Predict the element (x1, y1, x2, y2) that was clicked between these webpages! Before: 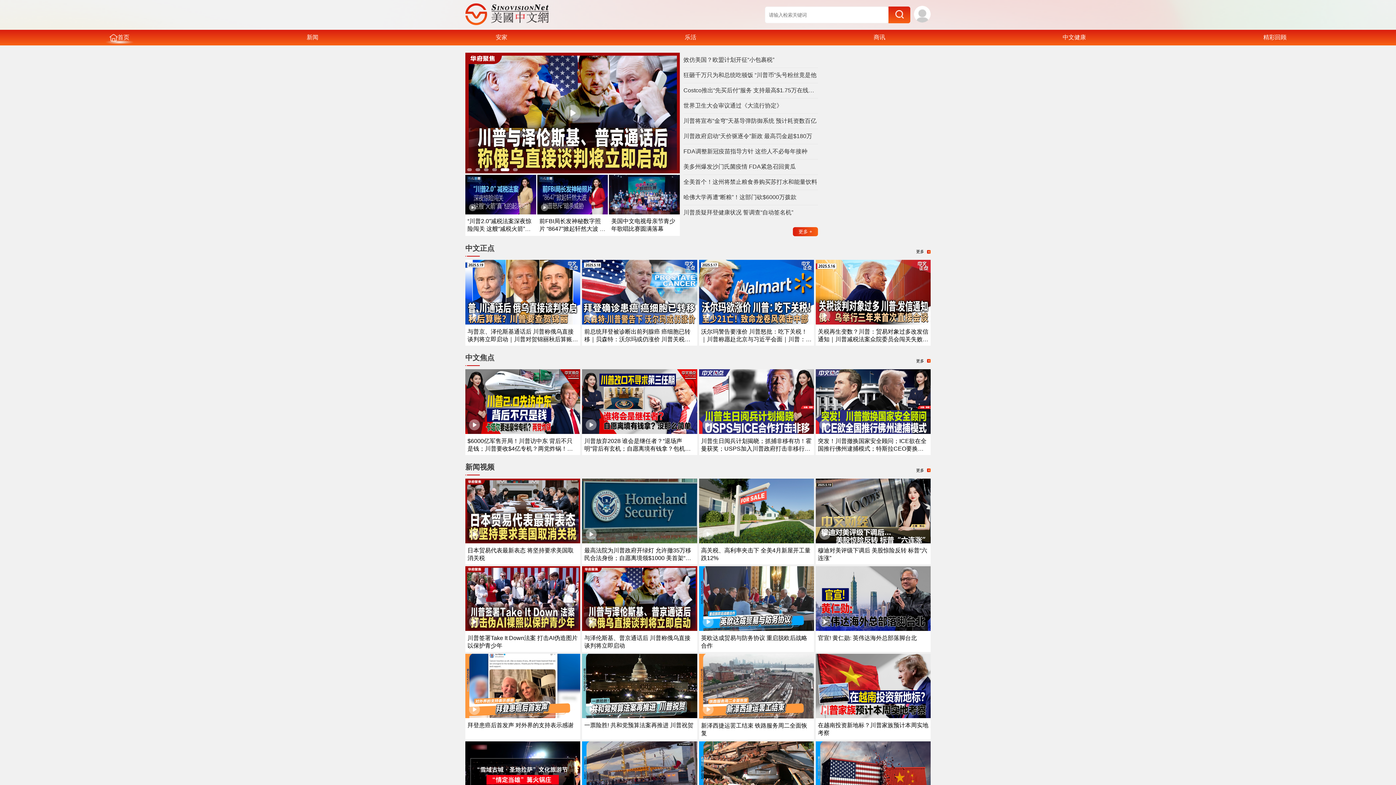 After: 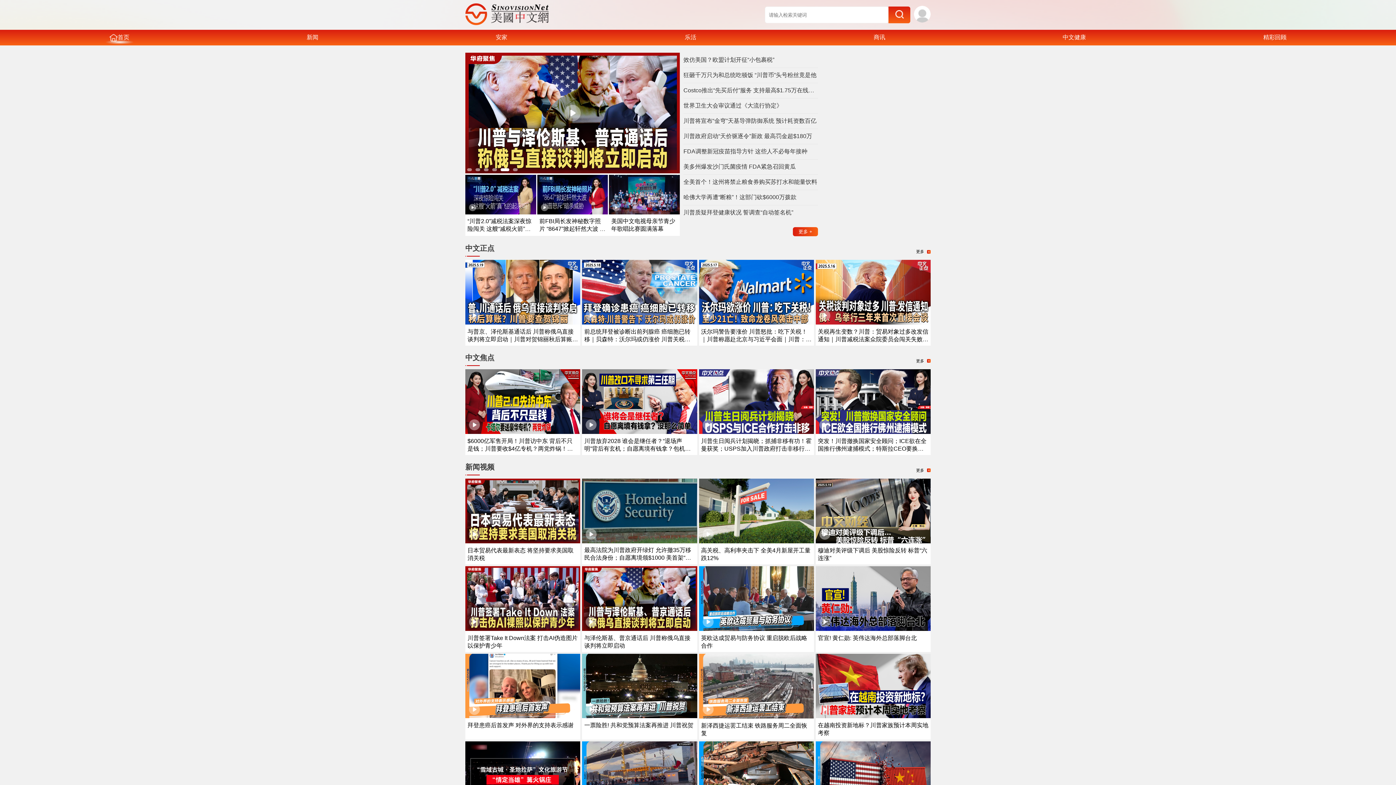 Action: bbox: (584, 547, 691, 569) label: 最高法院为川普政府开绿灯 允许撤35万移民合法身份；自愿离境领$1000 美首架“自我驱逐”包机起飞